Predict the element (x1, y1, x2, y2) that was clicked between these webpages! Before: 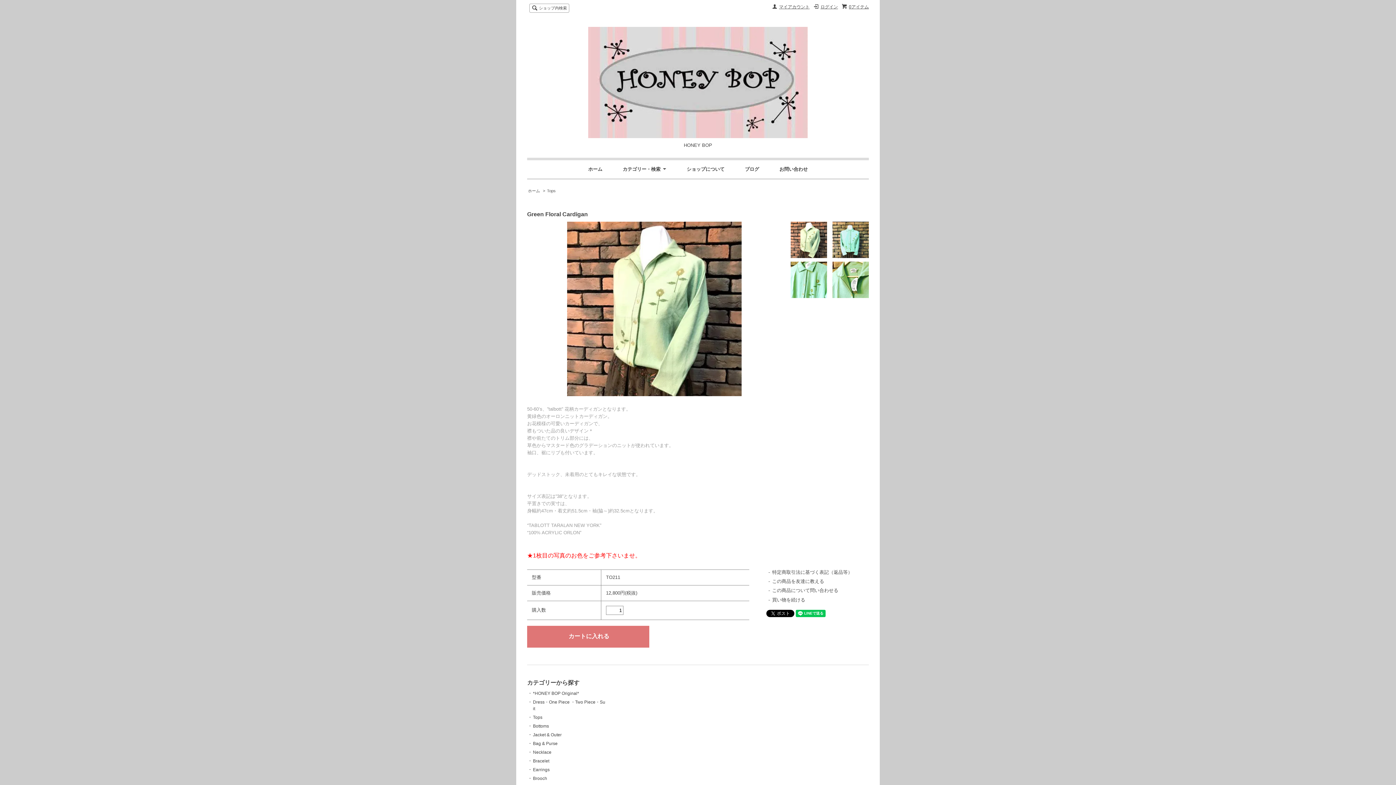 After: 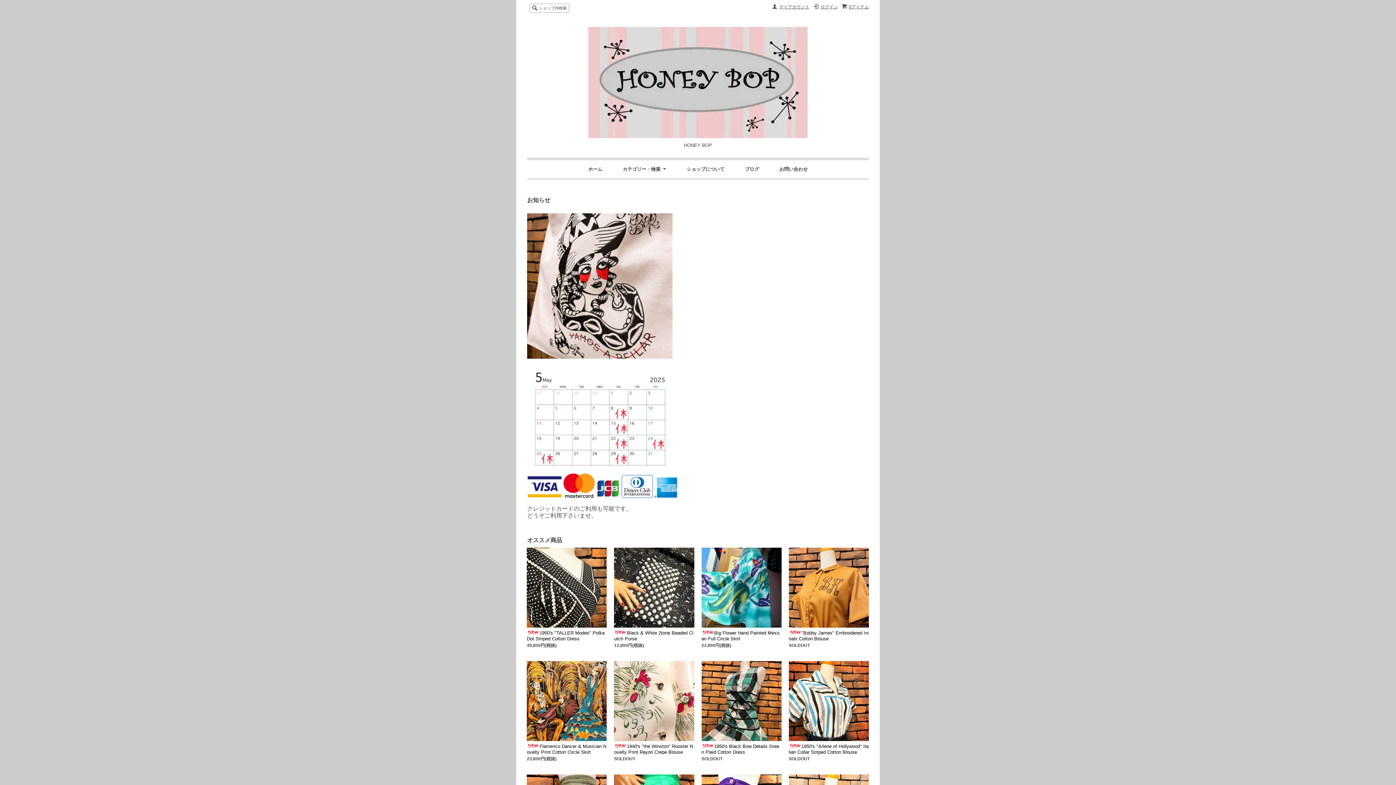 Action: label: ホーム bbox: (528, 188, 540, 192)